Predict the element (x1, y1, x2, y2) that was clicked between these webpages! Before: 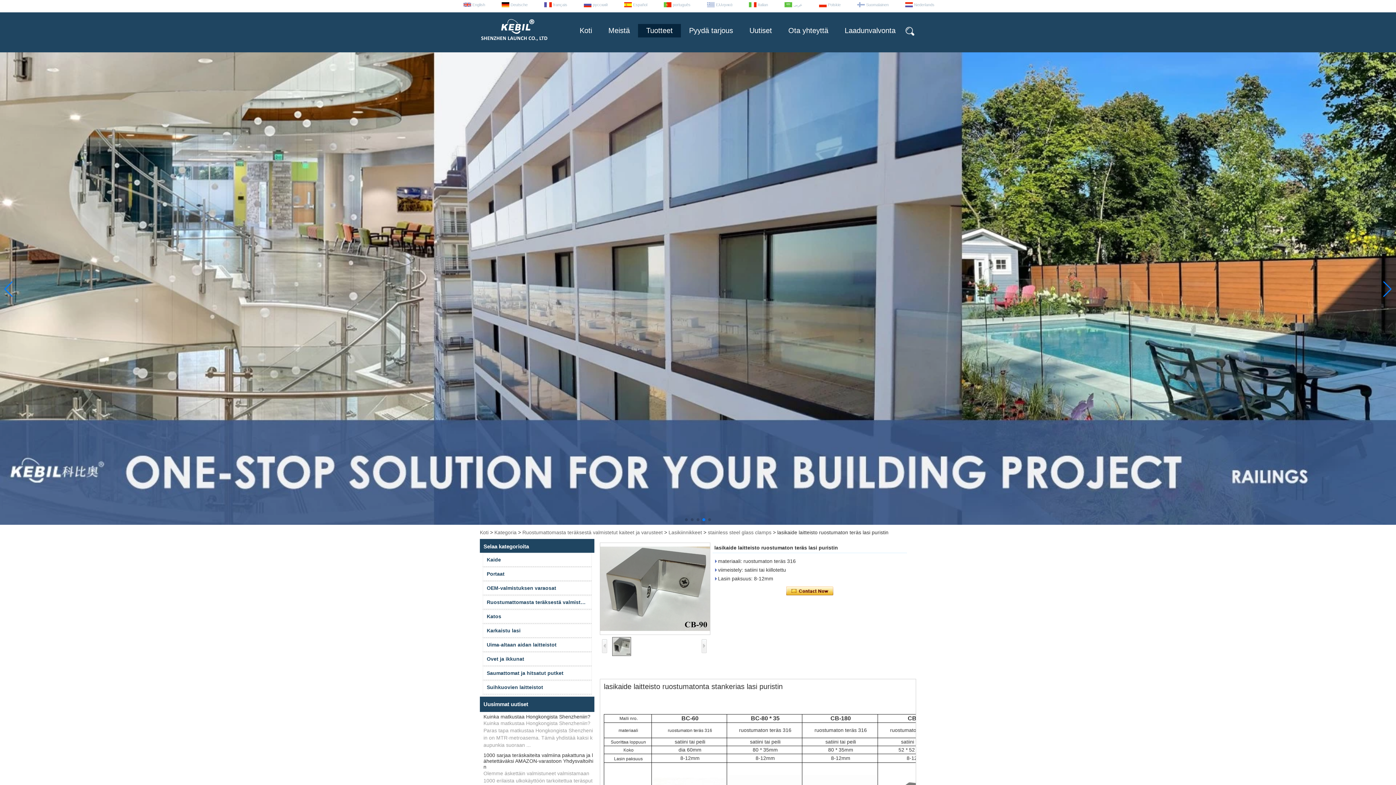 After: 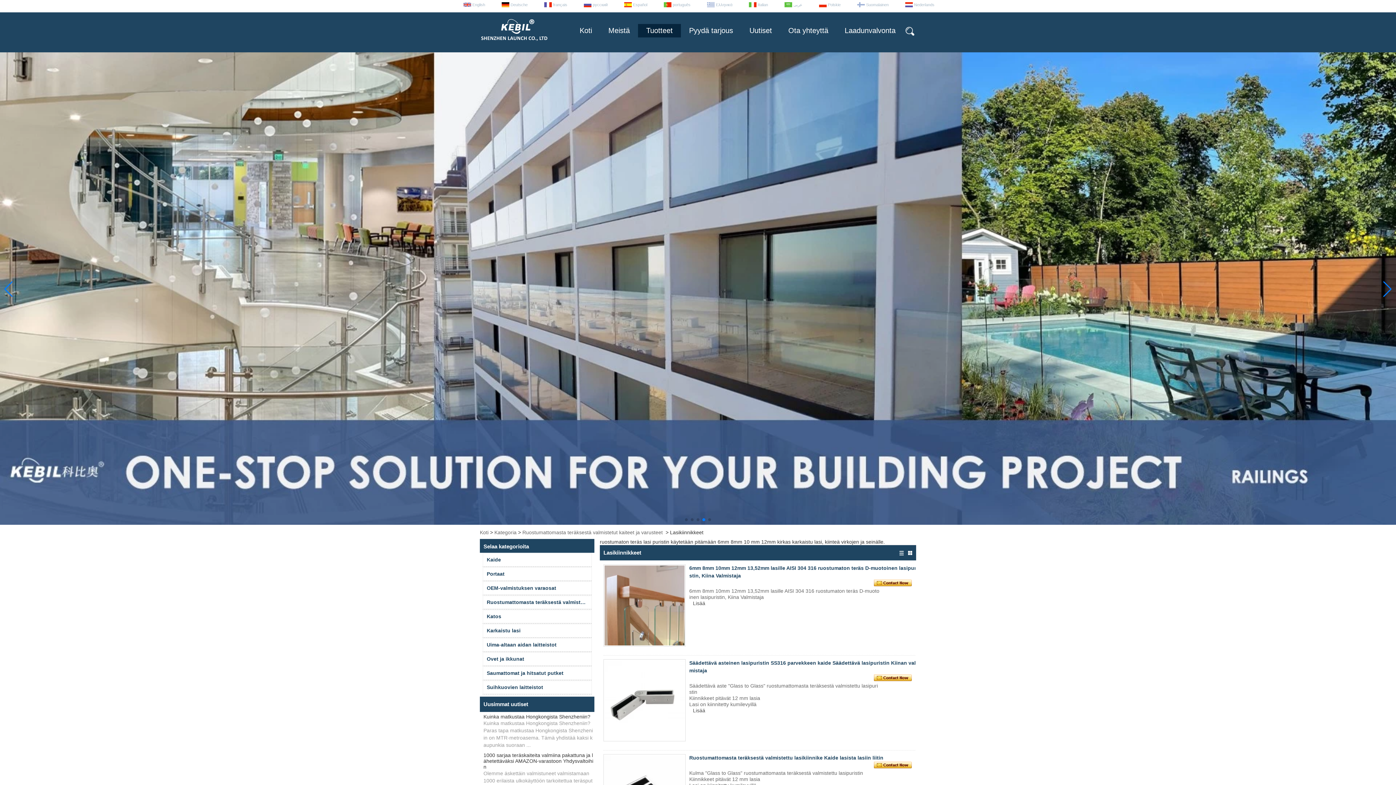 Action: bbox: (668, 529, 702, 535) label: Lasikiinnikkeet